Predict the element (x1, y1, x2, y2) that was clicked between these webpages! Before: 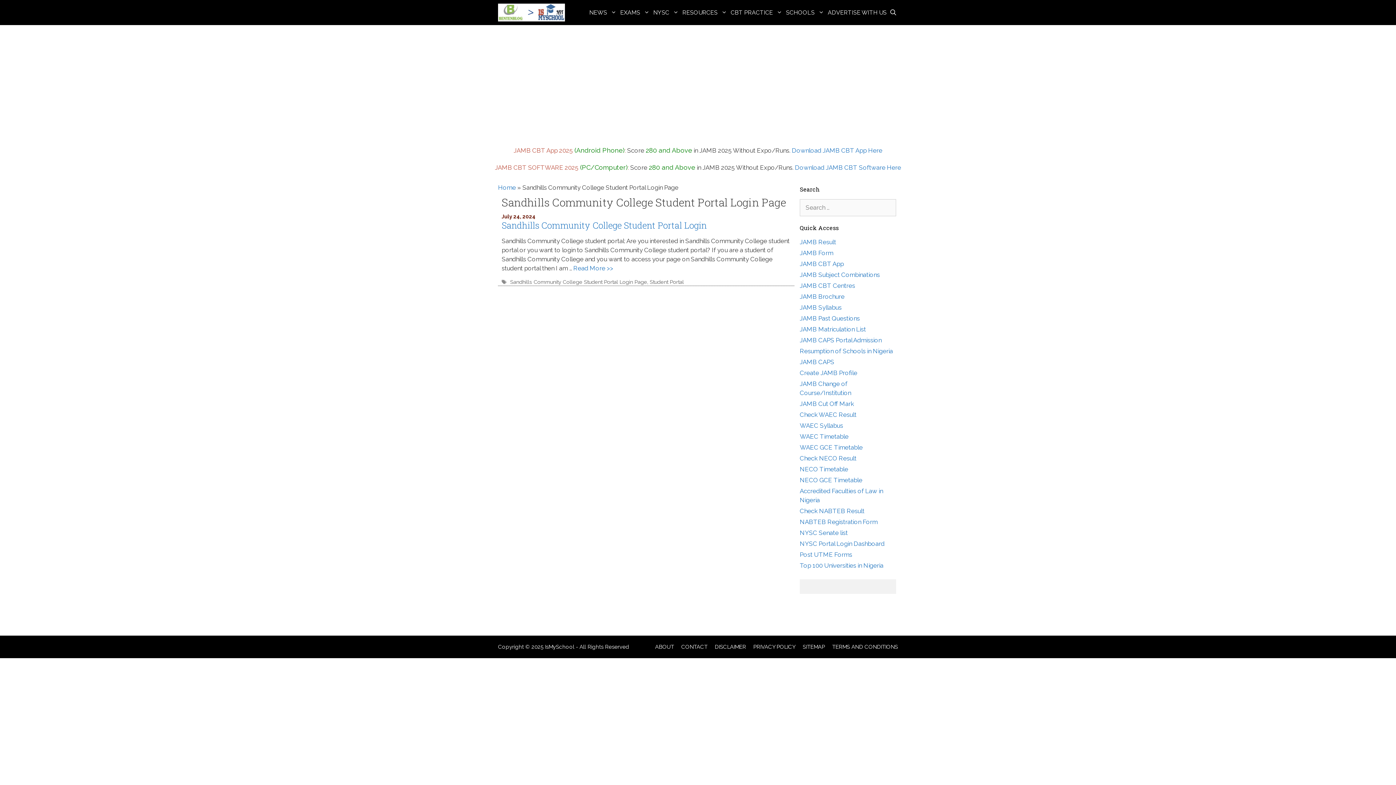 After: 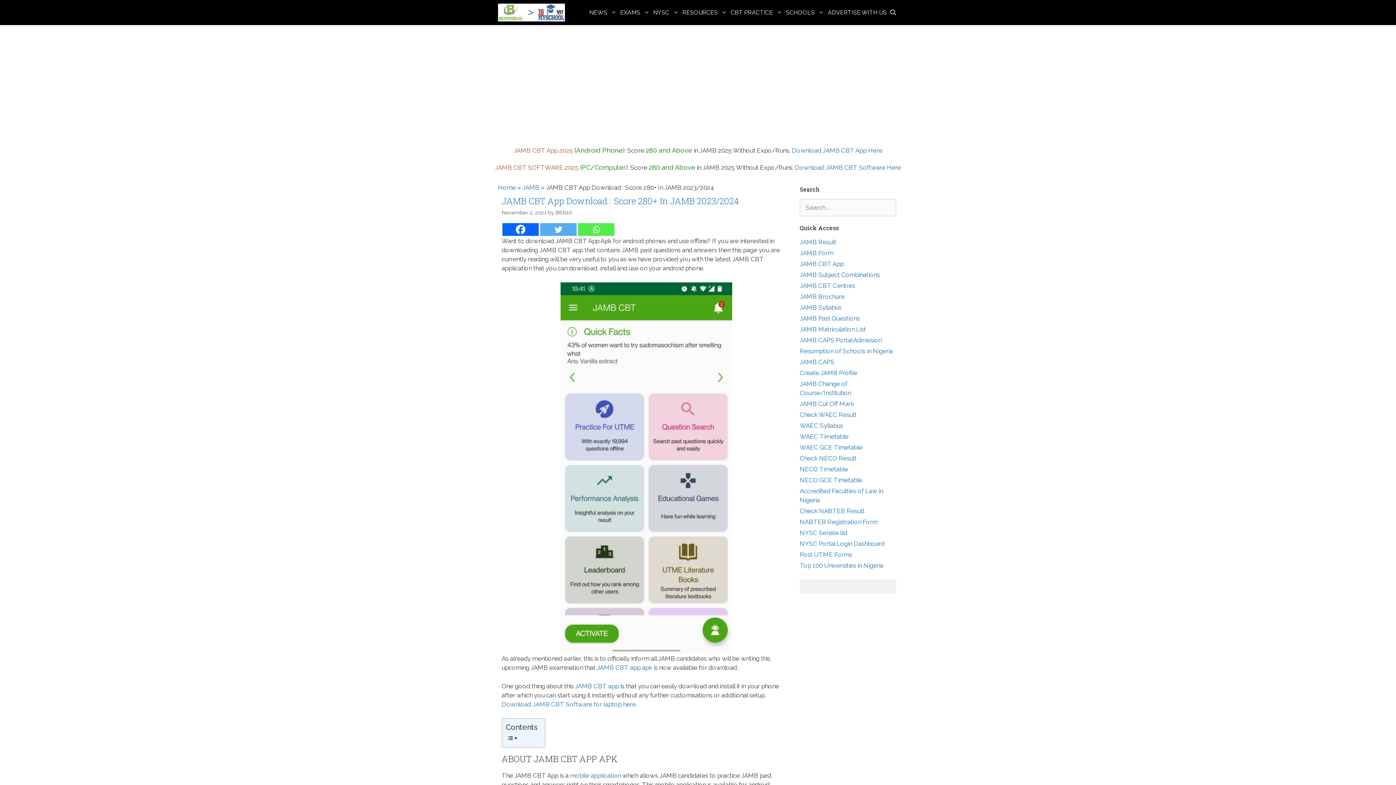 Action: label: JAMB Past Questions bbox: (800, 314, 860, 322)